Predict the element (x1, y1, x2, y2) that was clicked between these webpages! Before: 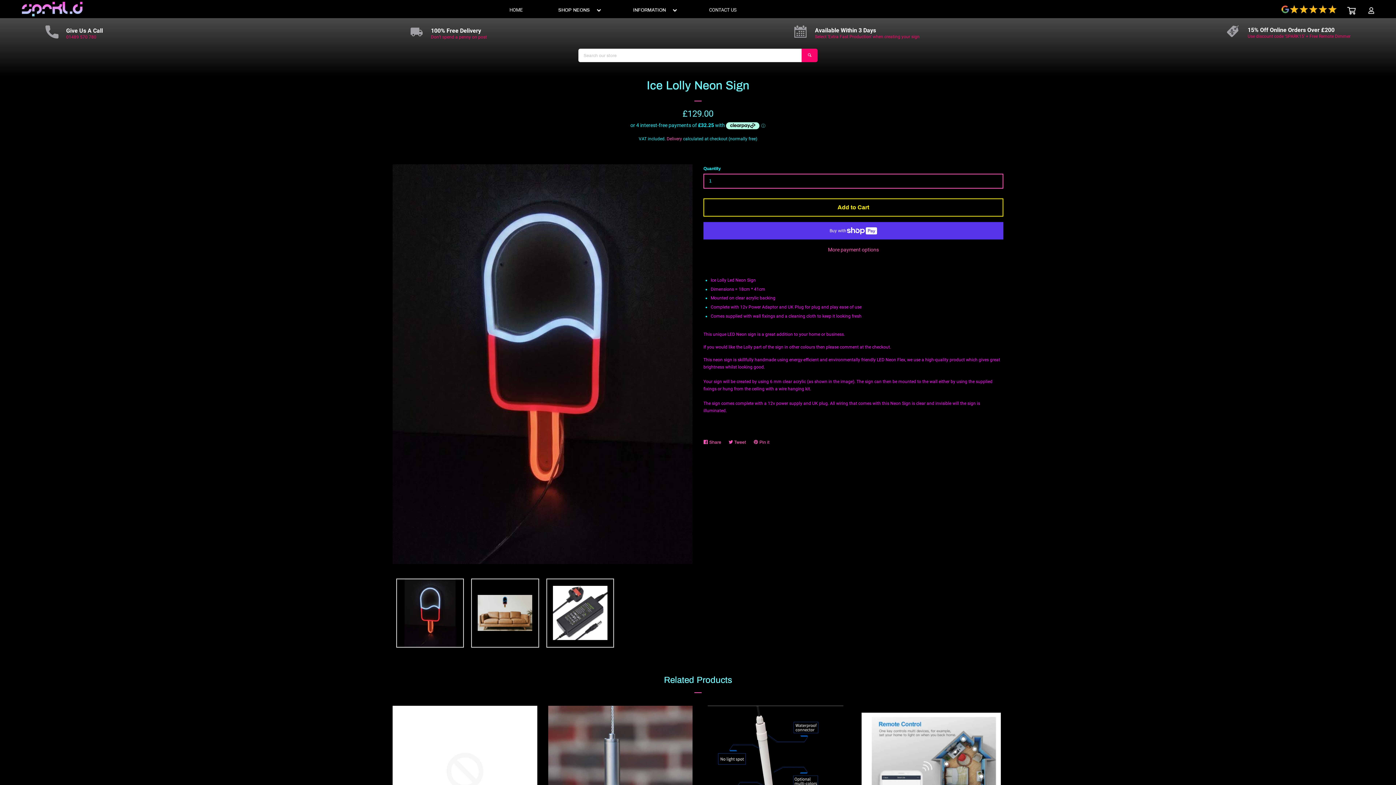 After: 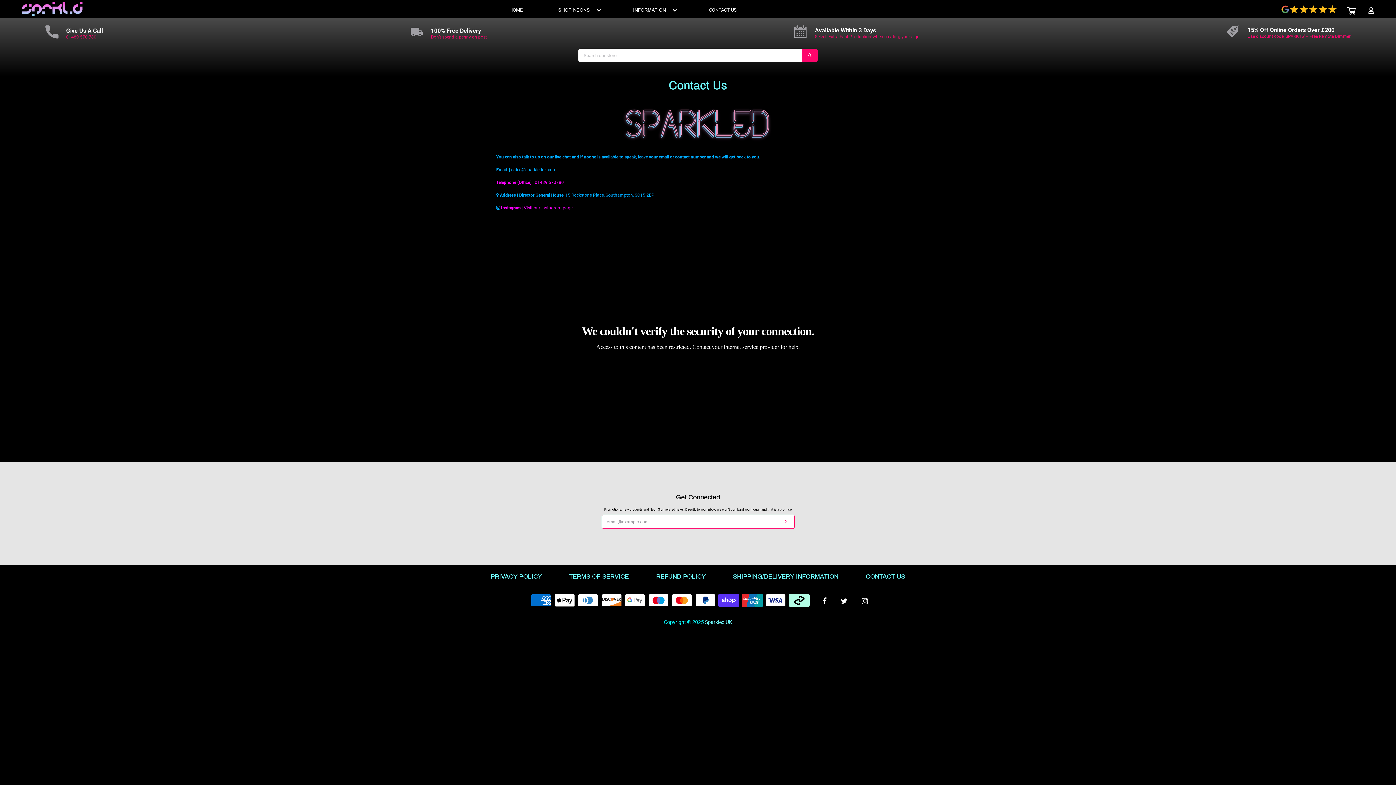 Action: bbox: (692, 7, 754, 12) label: CONTACT US